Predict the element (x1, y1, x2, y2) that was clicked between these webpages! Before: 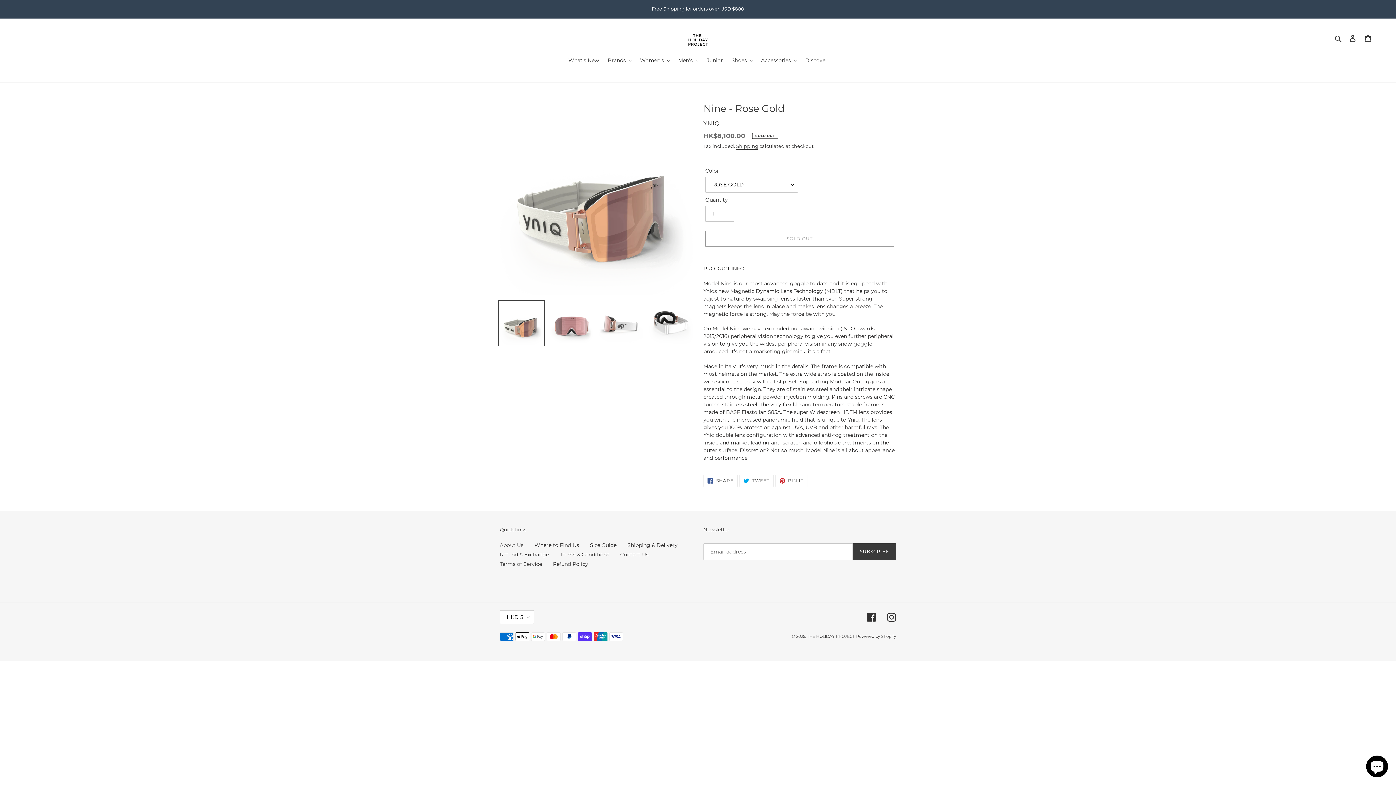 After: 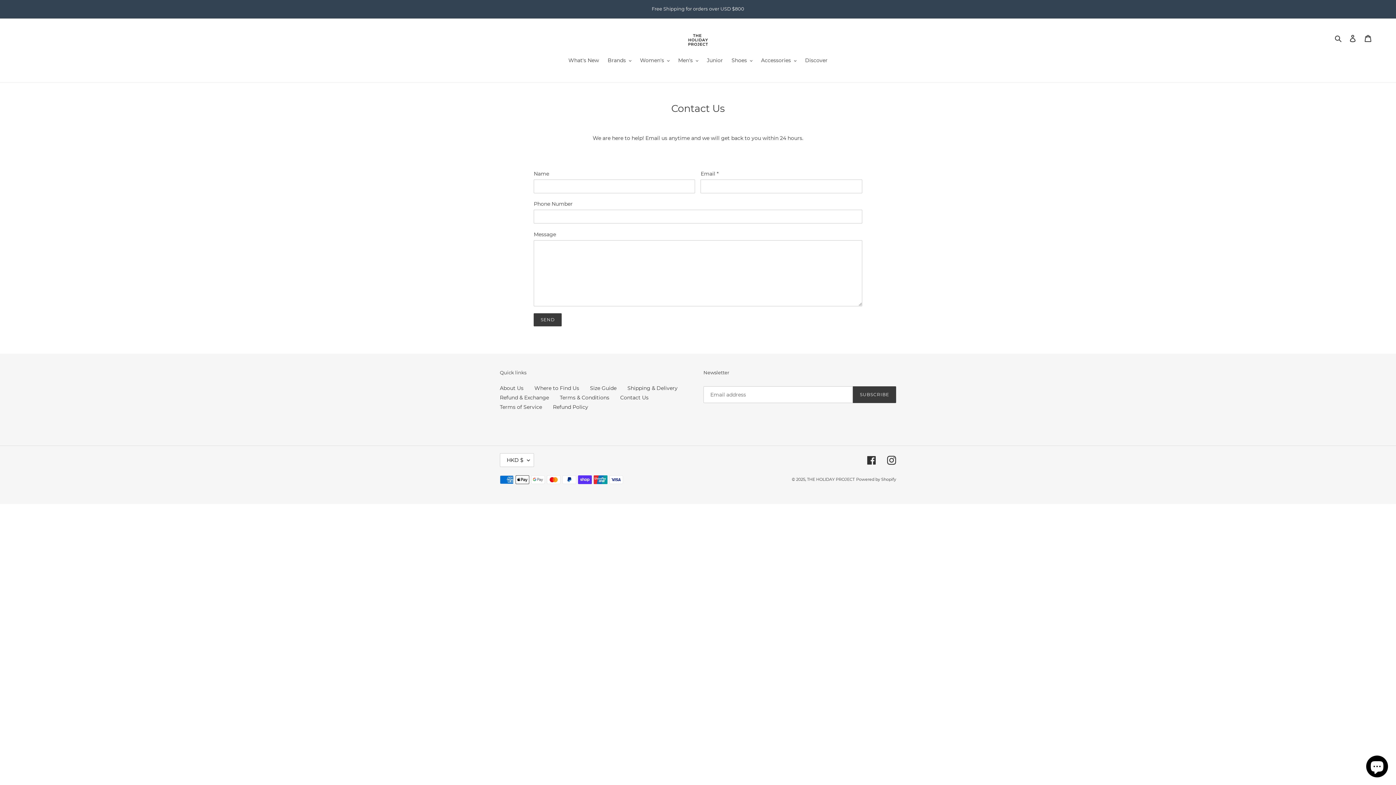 Action: label: Contact Us bbox: (620, 551, 648, 558)